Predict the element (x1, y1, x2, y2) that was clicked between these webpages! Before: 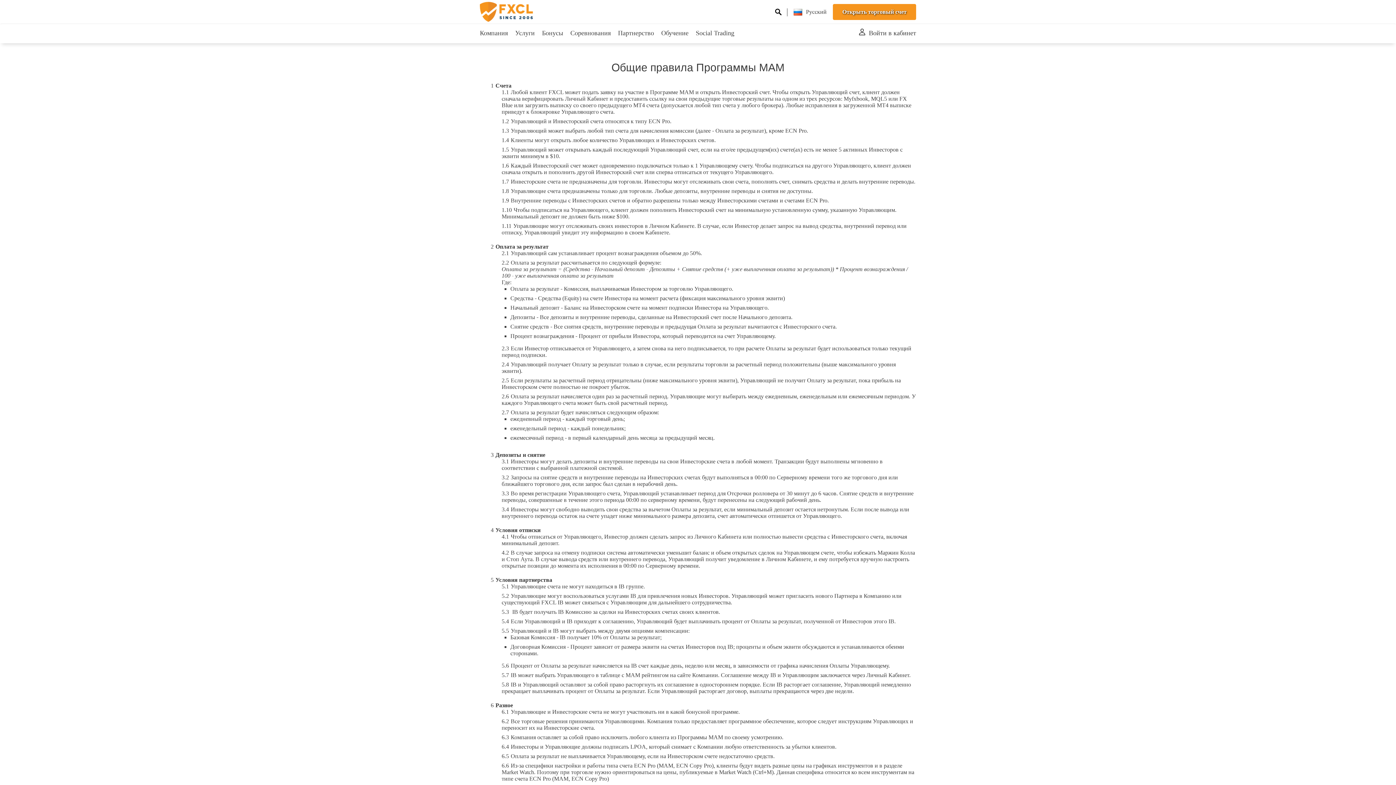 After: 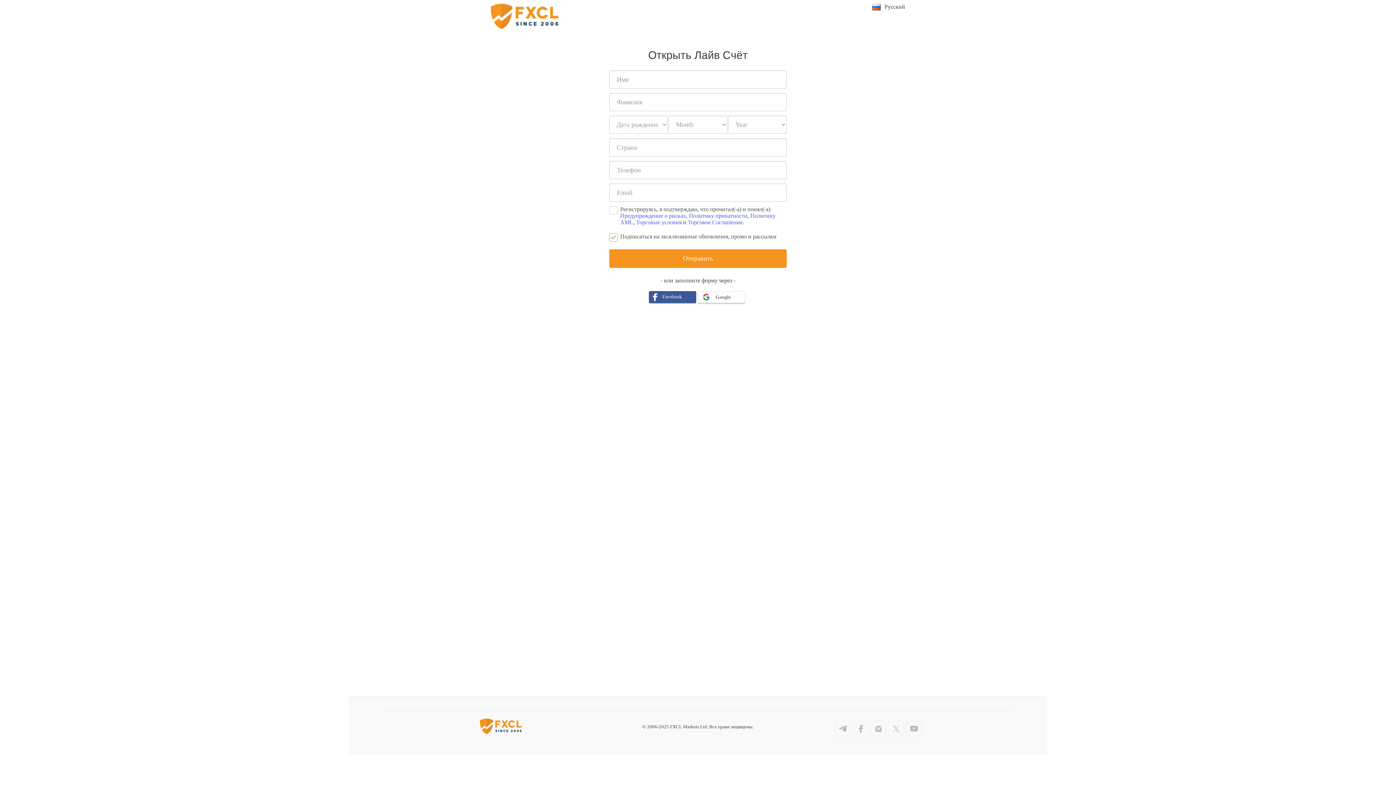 Action: bbox: (833, 4, 916, 20) label: Открыть торговый счет